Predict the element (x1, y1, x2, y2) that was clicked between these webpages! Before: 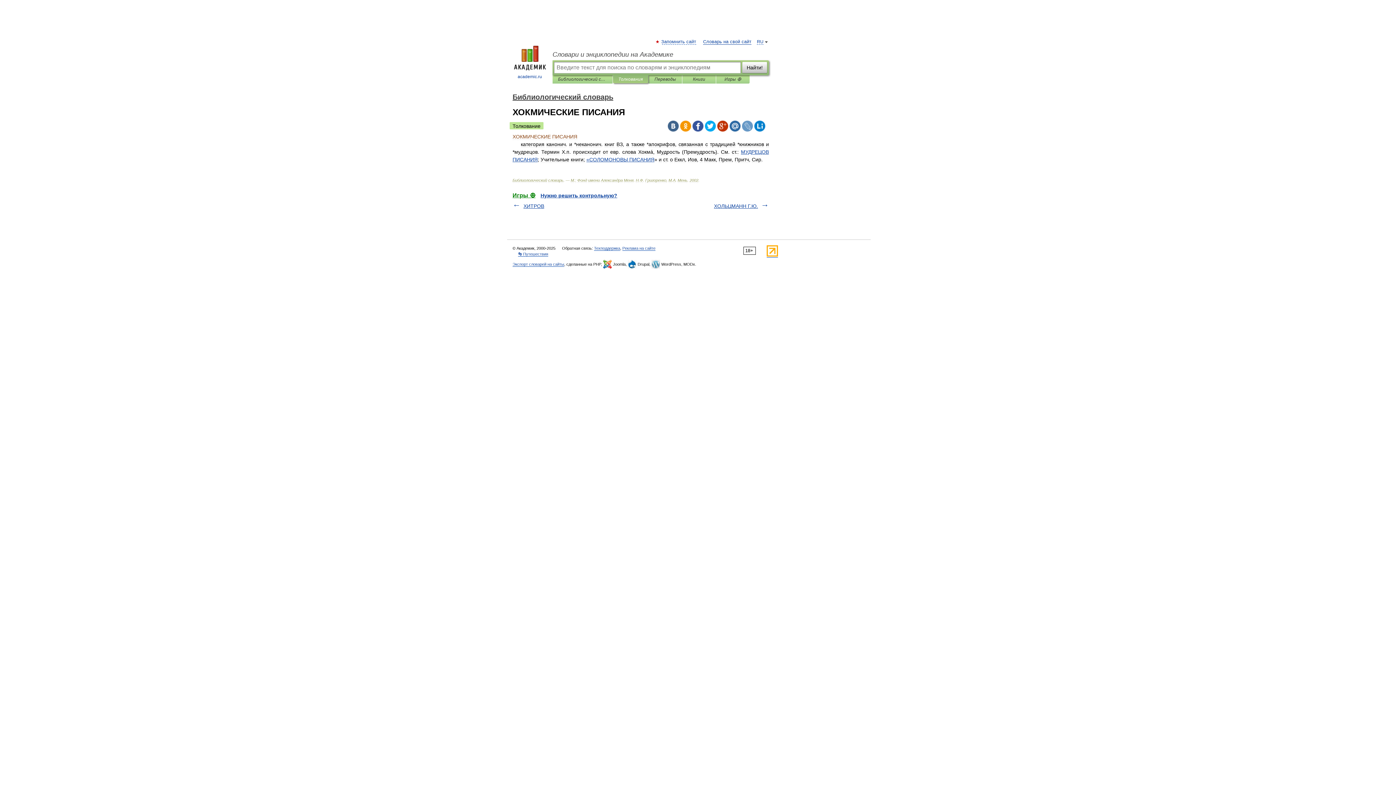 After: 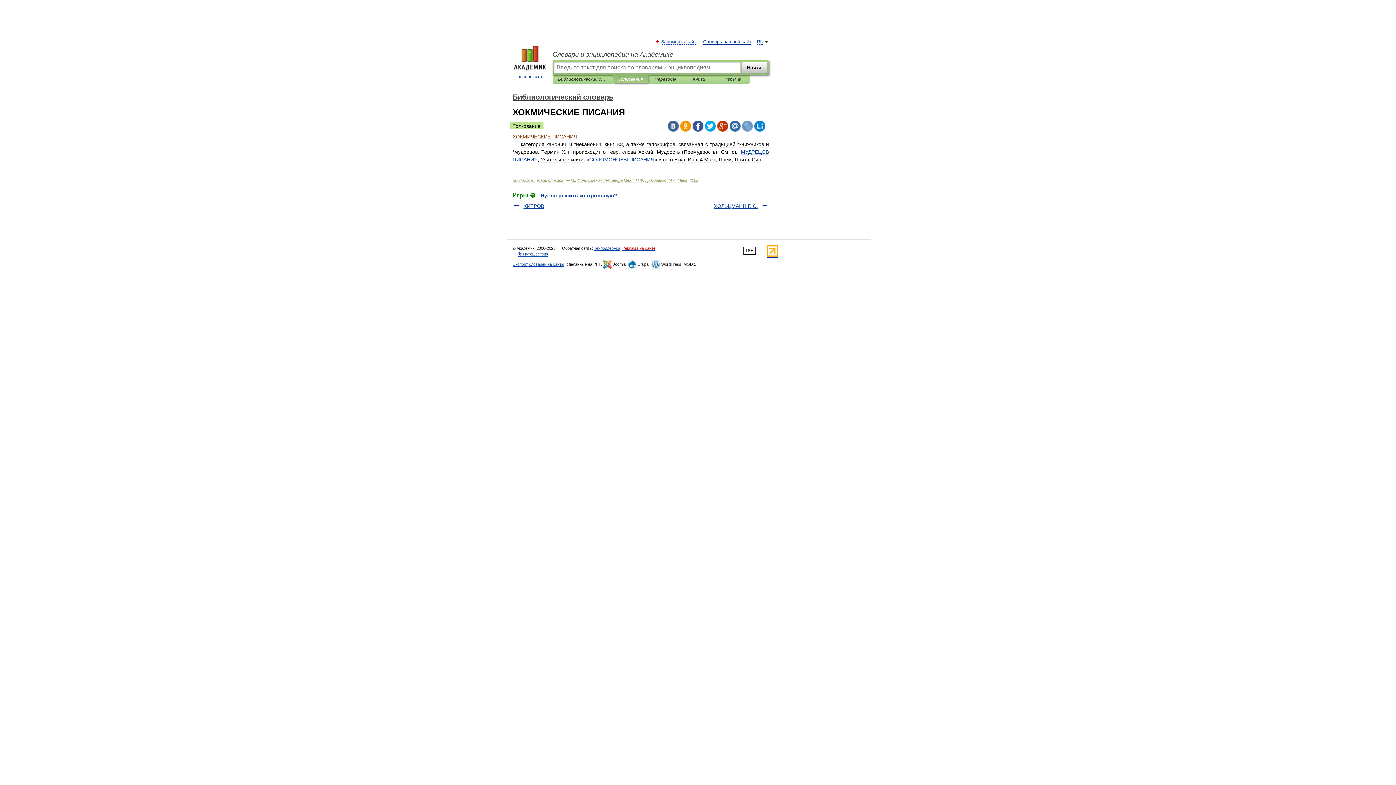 Action: label: Реклама на сайте bbox: (622, 246, 655, 250)